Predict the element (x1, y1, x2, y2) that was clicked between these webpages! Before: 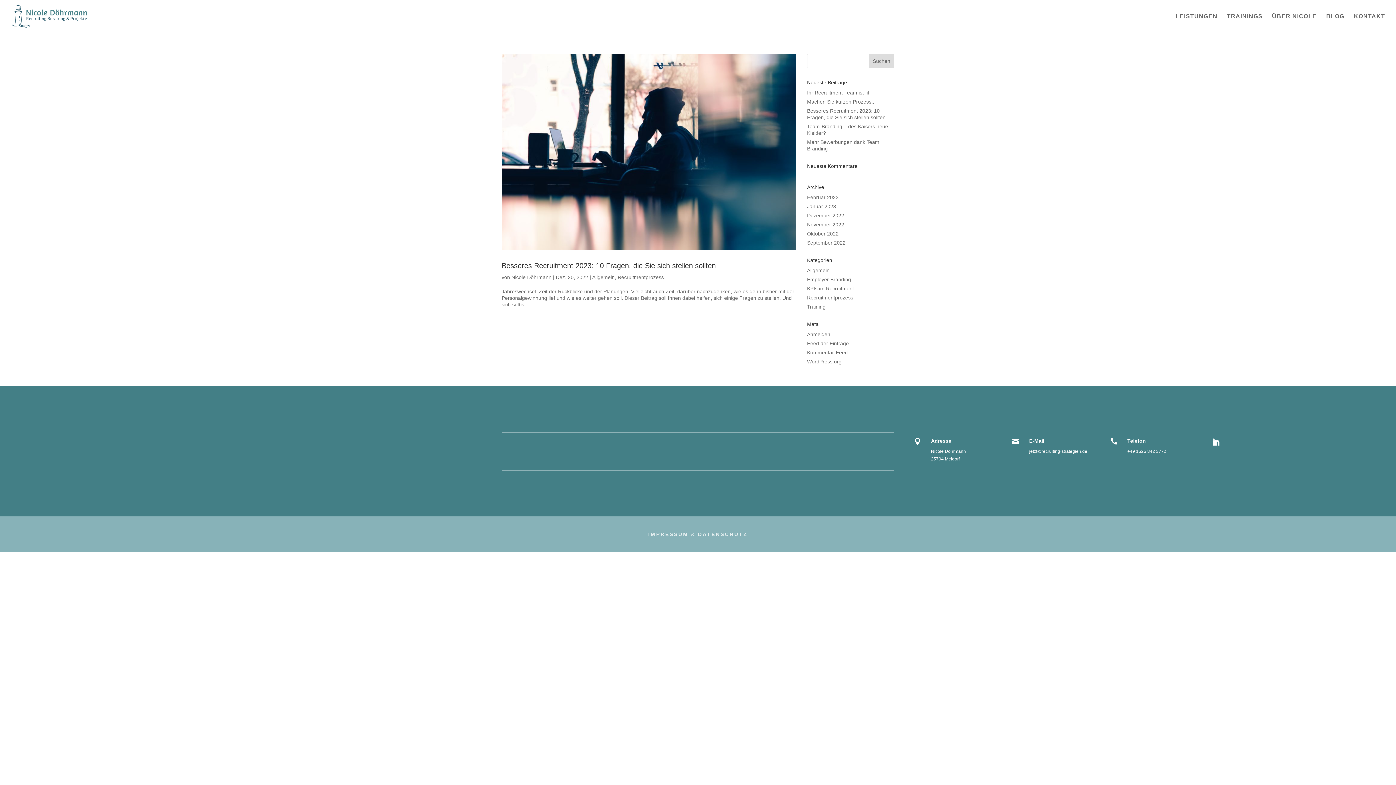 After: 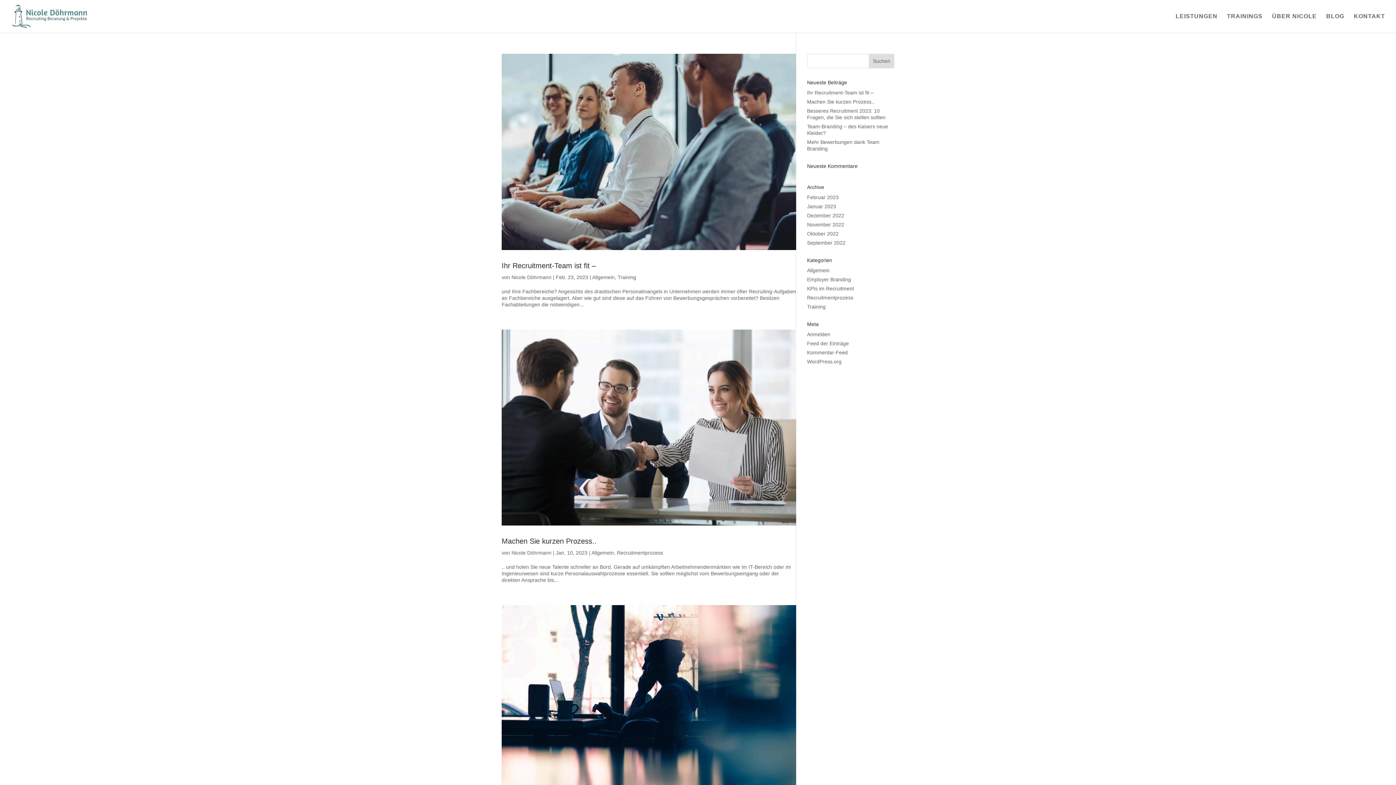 Action: label: Allgemein bbox: (807, 267, 829, 273)